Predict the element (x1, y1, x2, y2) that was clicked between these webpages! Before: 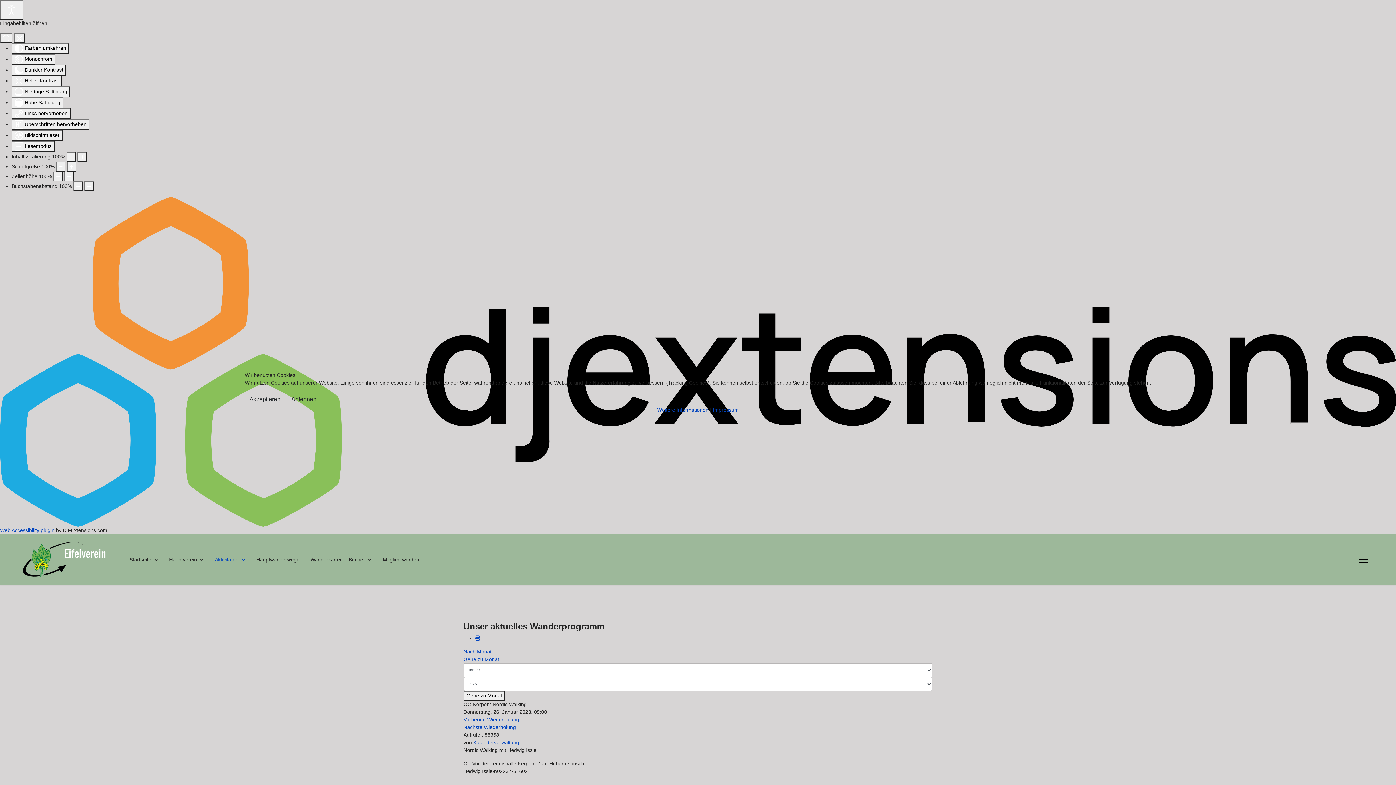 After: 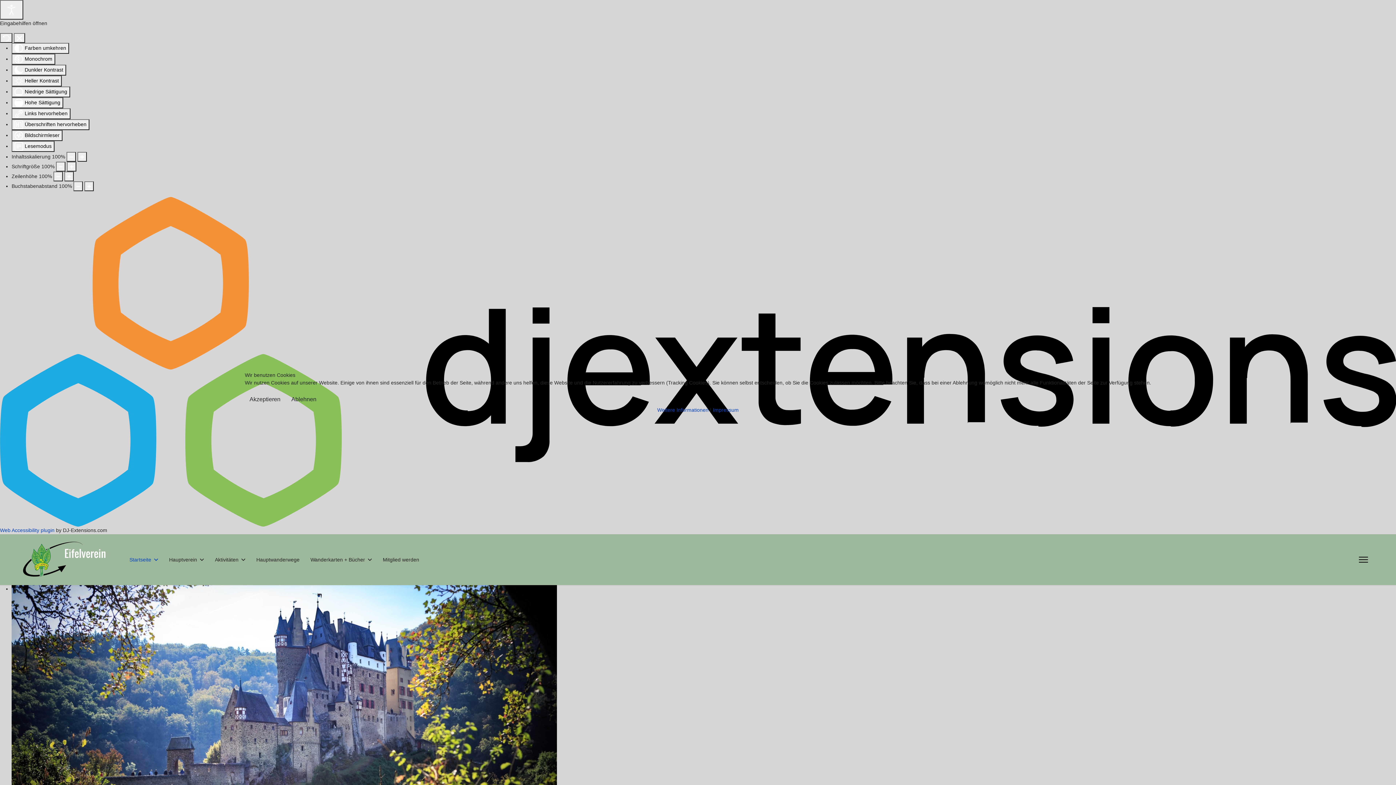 Action: label: Weitere Informationen bbox: (657, 407, 708, 412)